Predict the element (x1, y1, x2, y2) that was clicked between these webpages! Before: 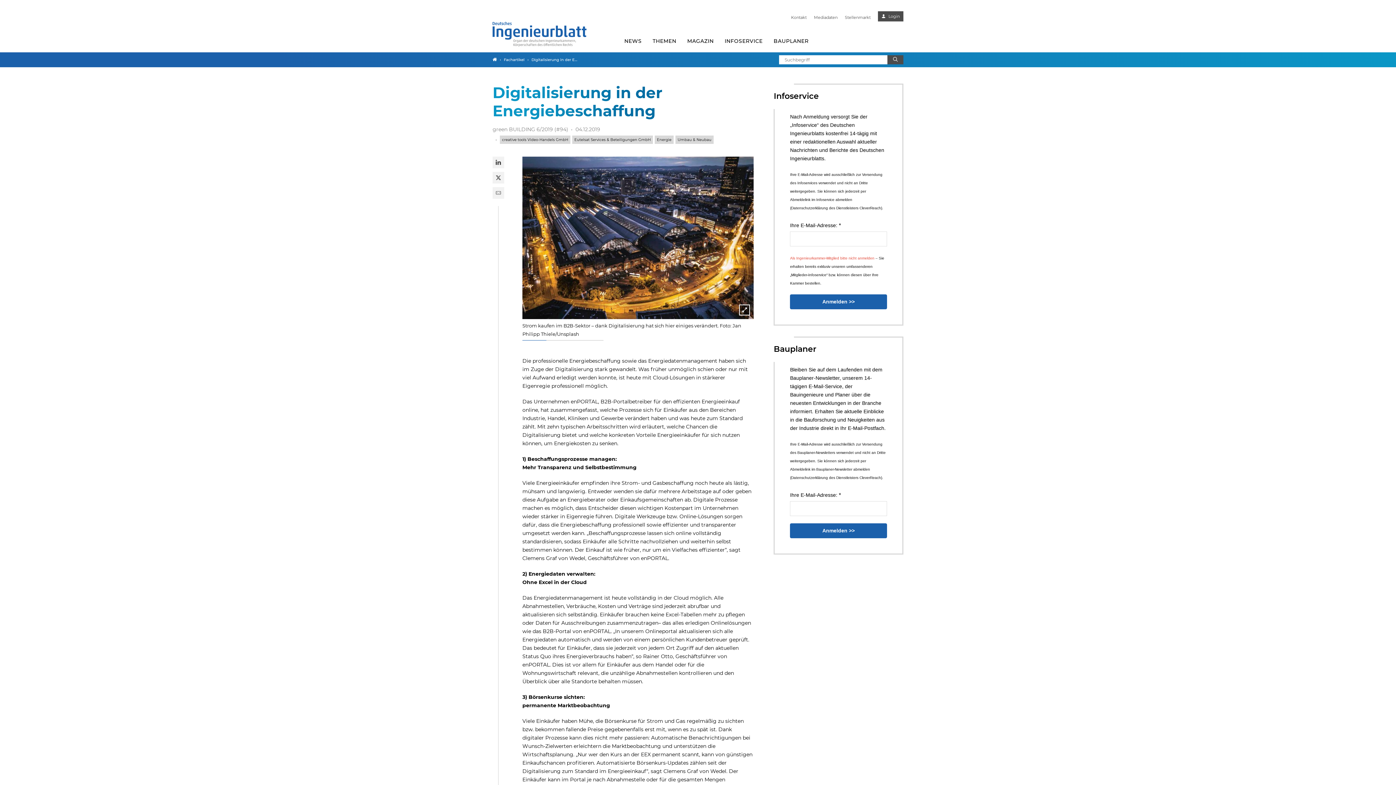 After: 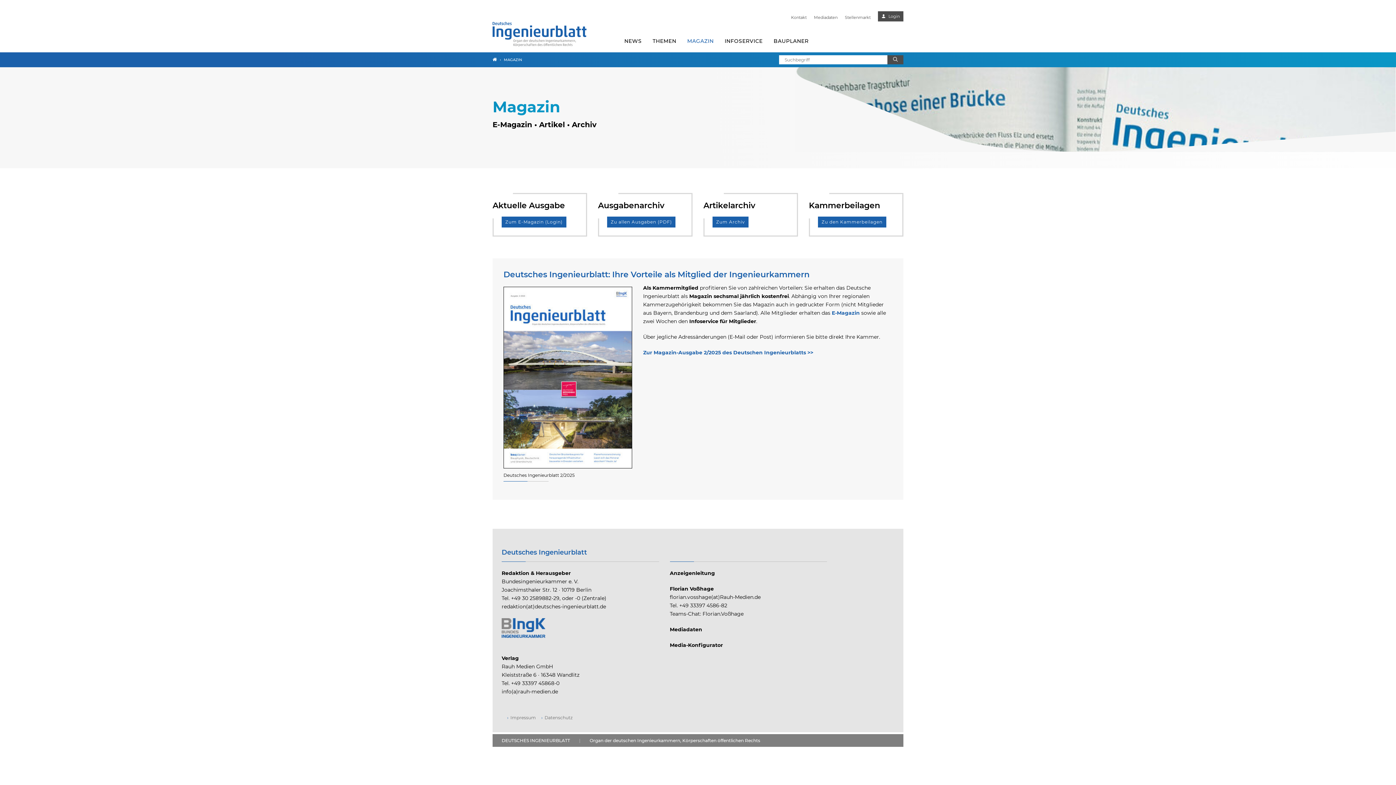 Action: bbox: (687, 37, 713, 51) label: MAGAZIN